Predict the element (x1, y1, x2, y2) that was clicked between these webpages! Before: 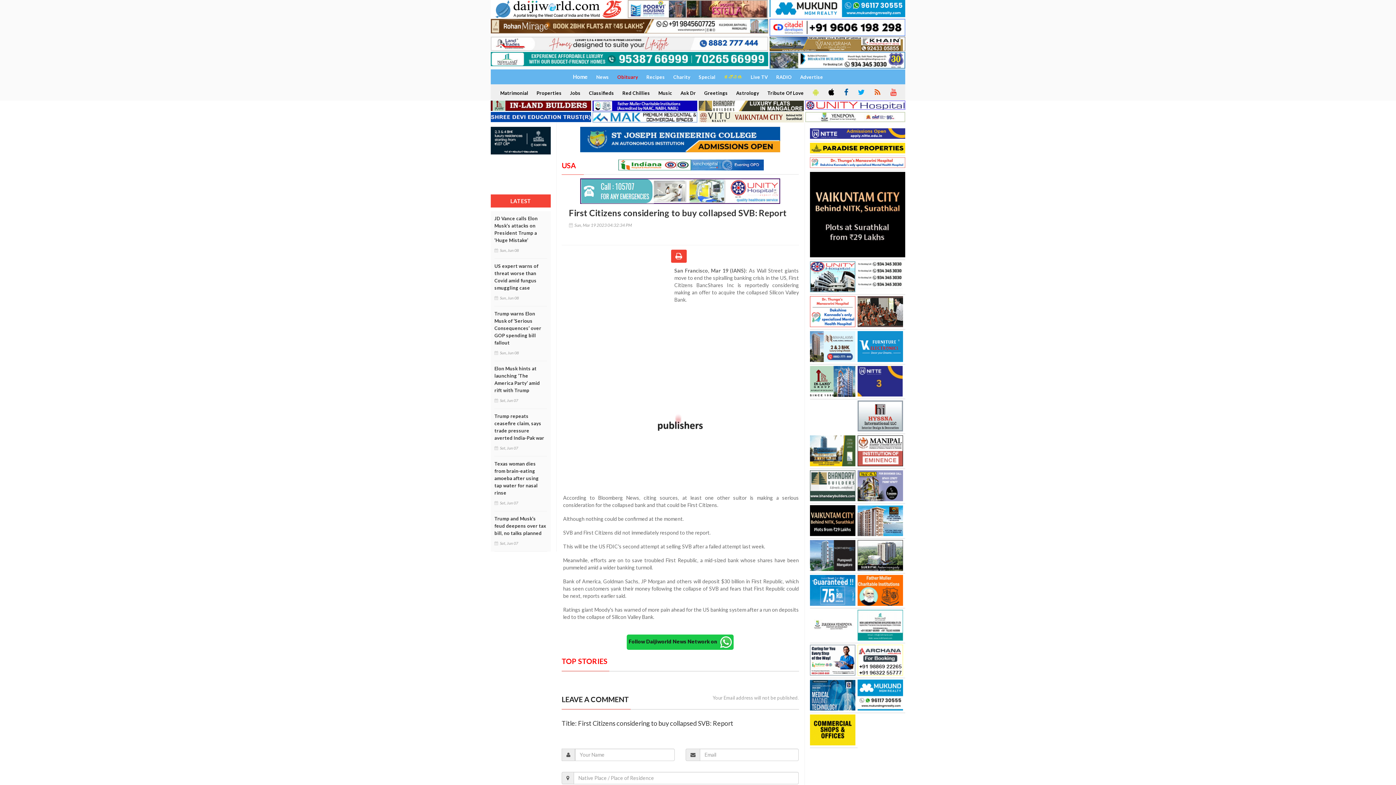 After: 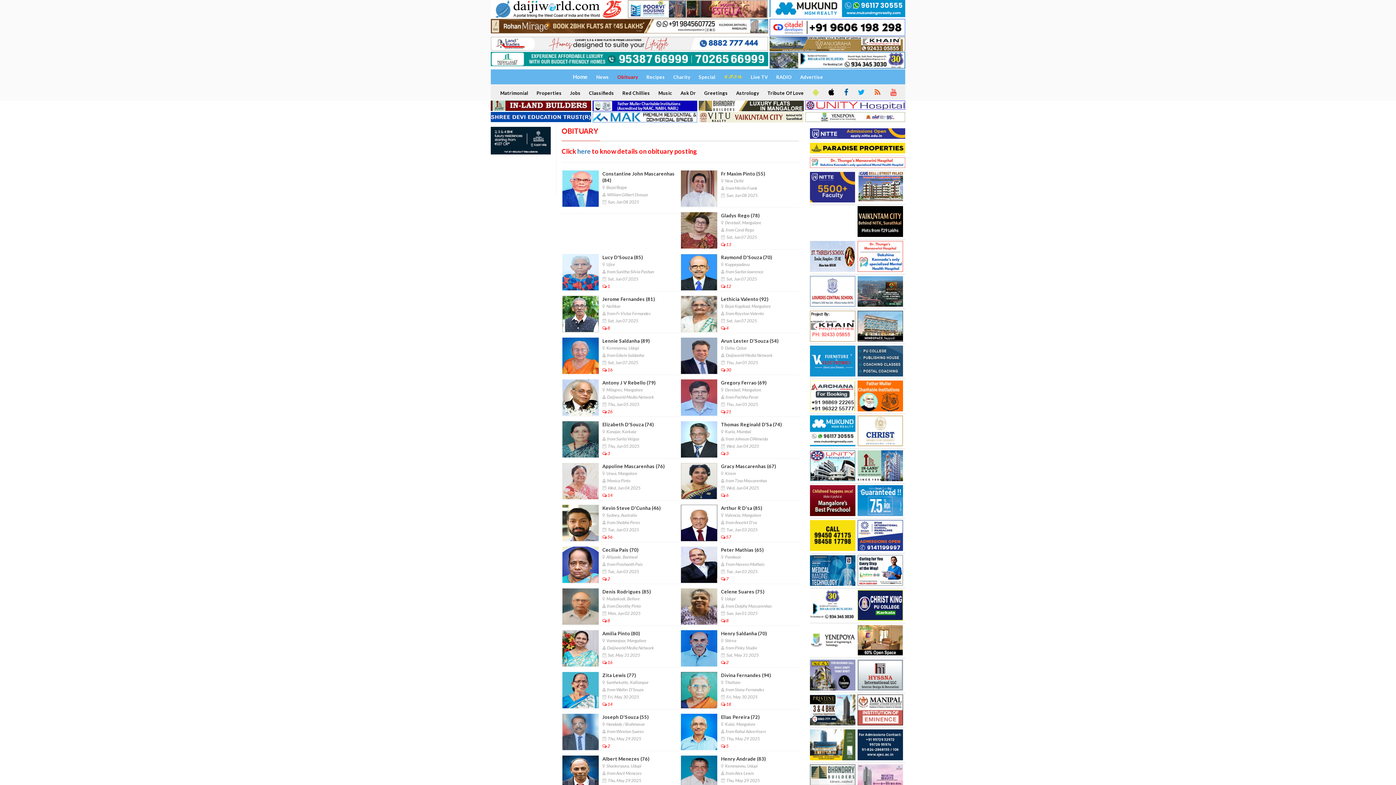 Action: bbox: (613, 70, 641, 84) label: Obituary